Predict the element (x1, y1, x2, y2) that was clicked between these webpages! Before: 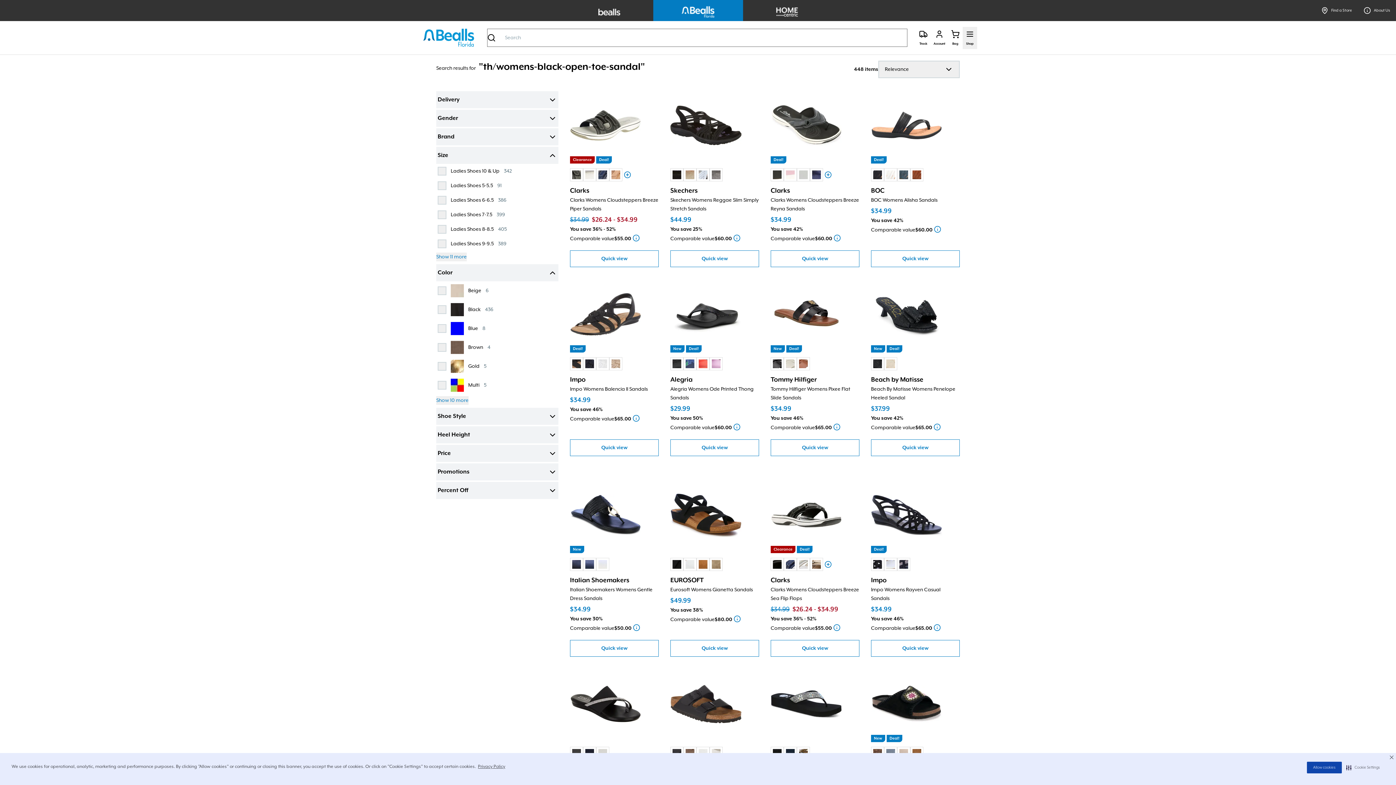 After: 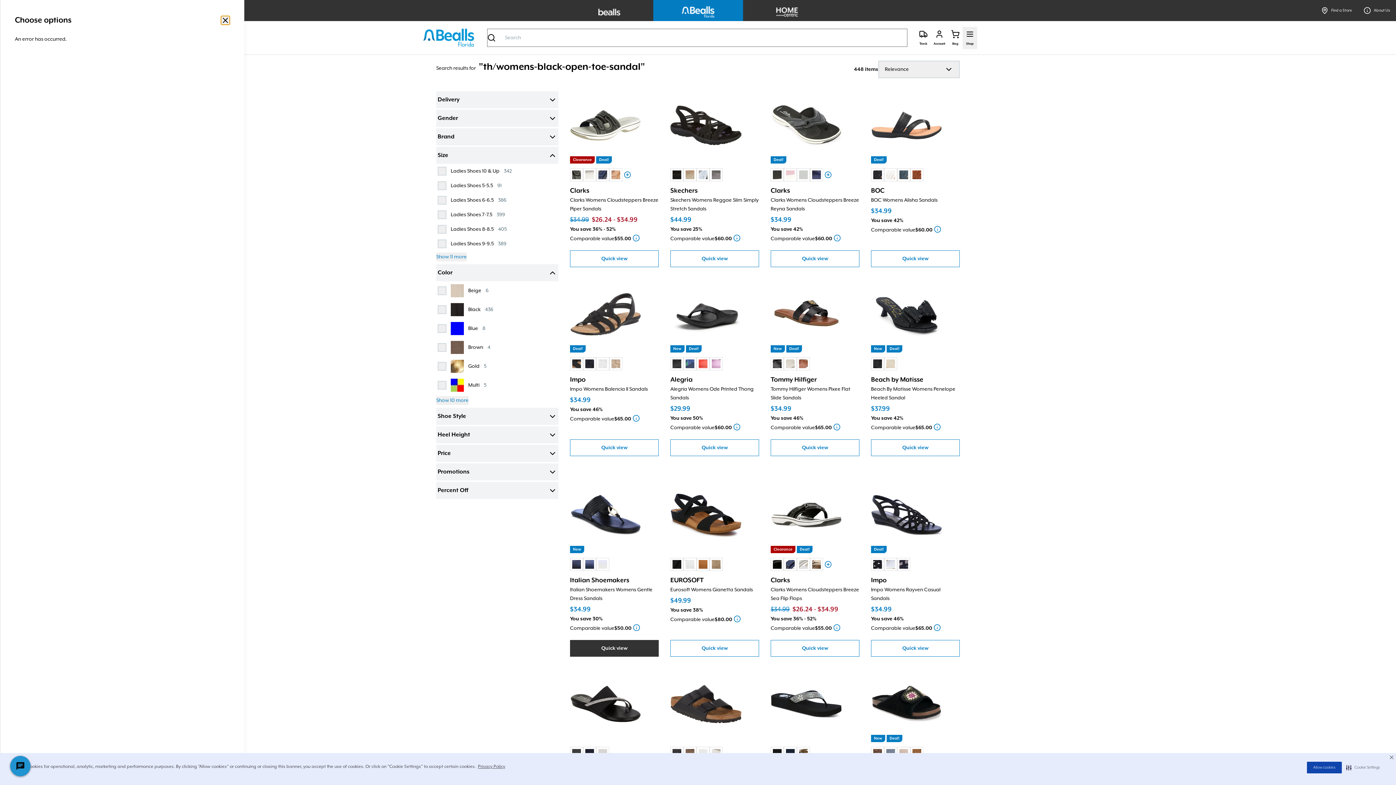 Action: label: Quick view
: Italian Shoemakers Womens Gentle Dress Sandals bbox: (570, 640, 658, 657)